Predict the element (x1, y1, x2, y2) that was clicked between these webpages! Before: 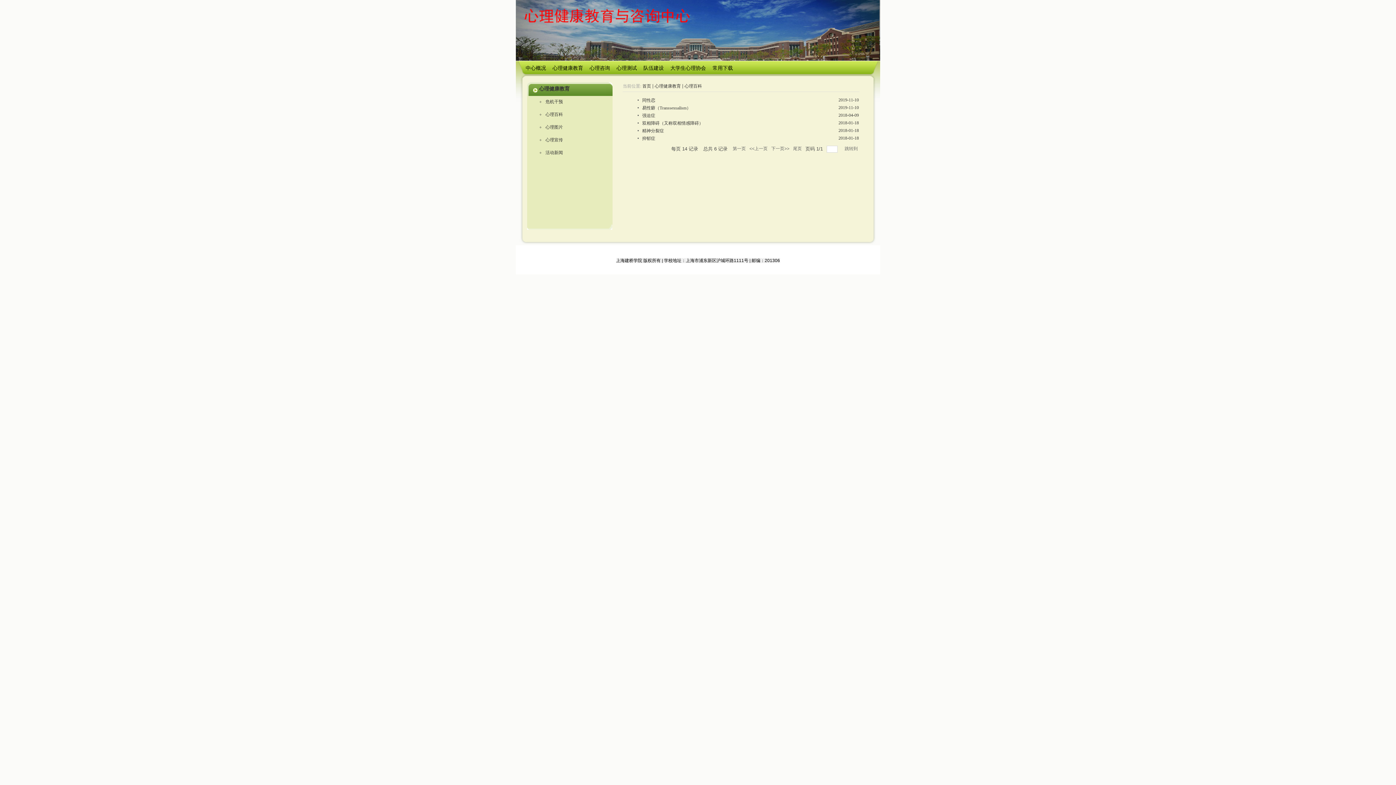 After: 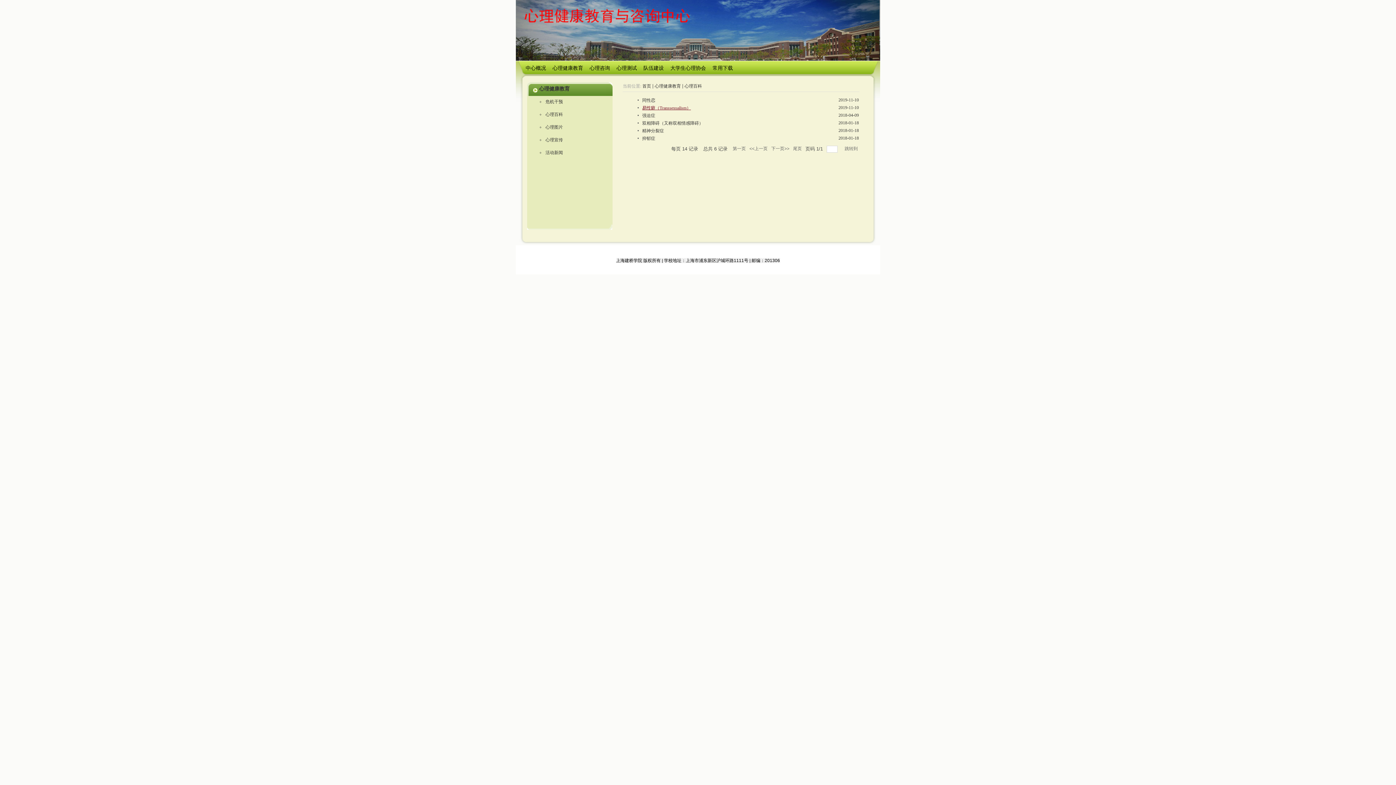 Action: label: 易性癖（Transsexualism） bbox: (642, 105, 691, 110)